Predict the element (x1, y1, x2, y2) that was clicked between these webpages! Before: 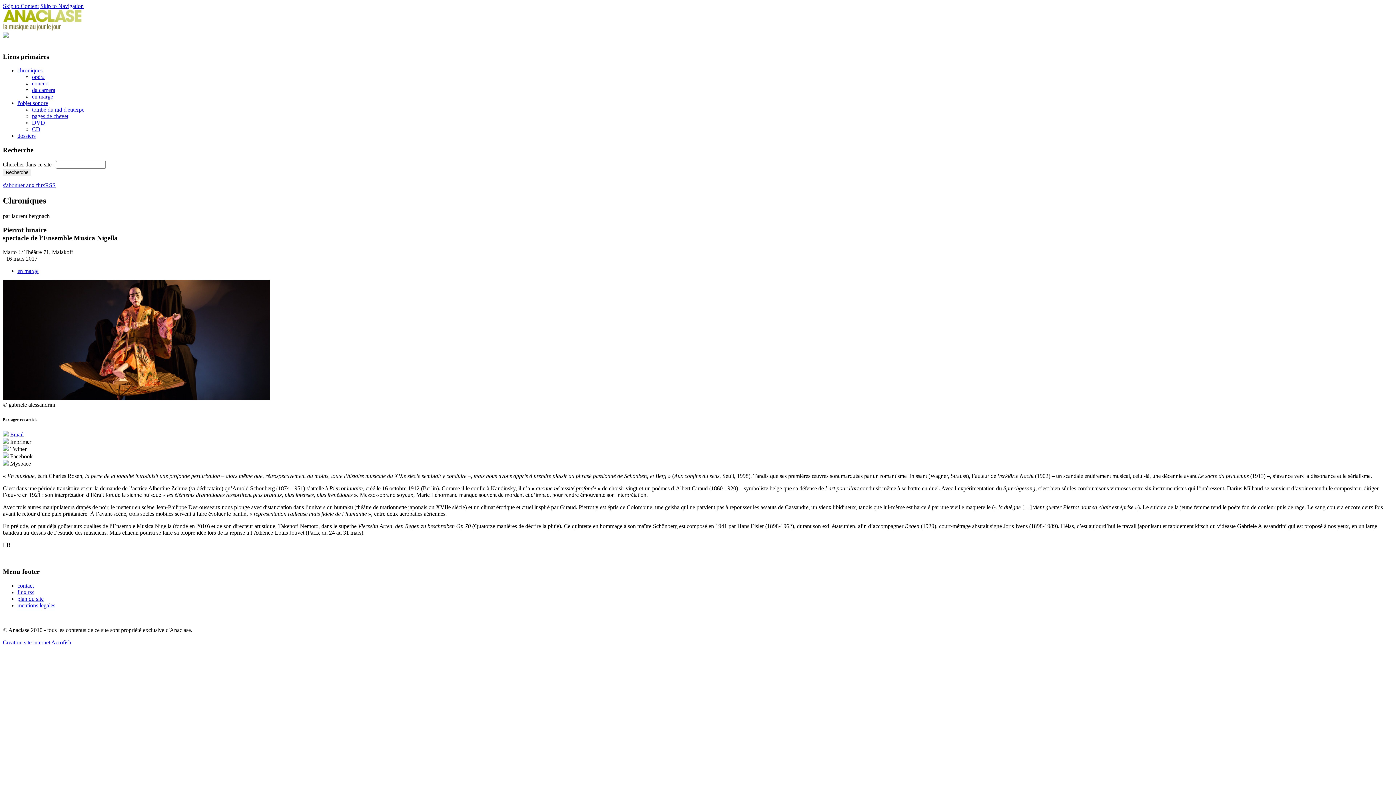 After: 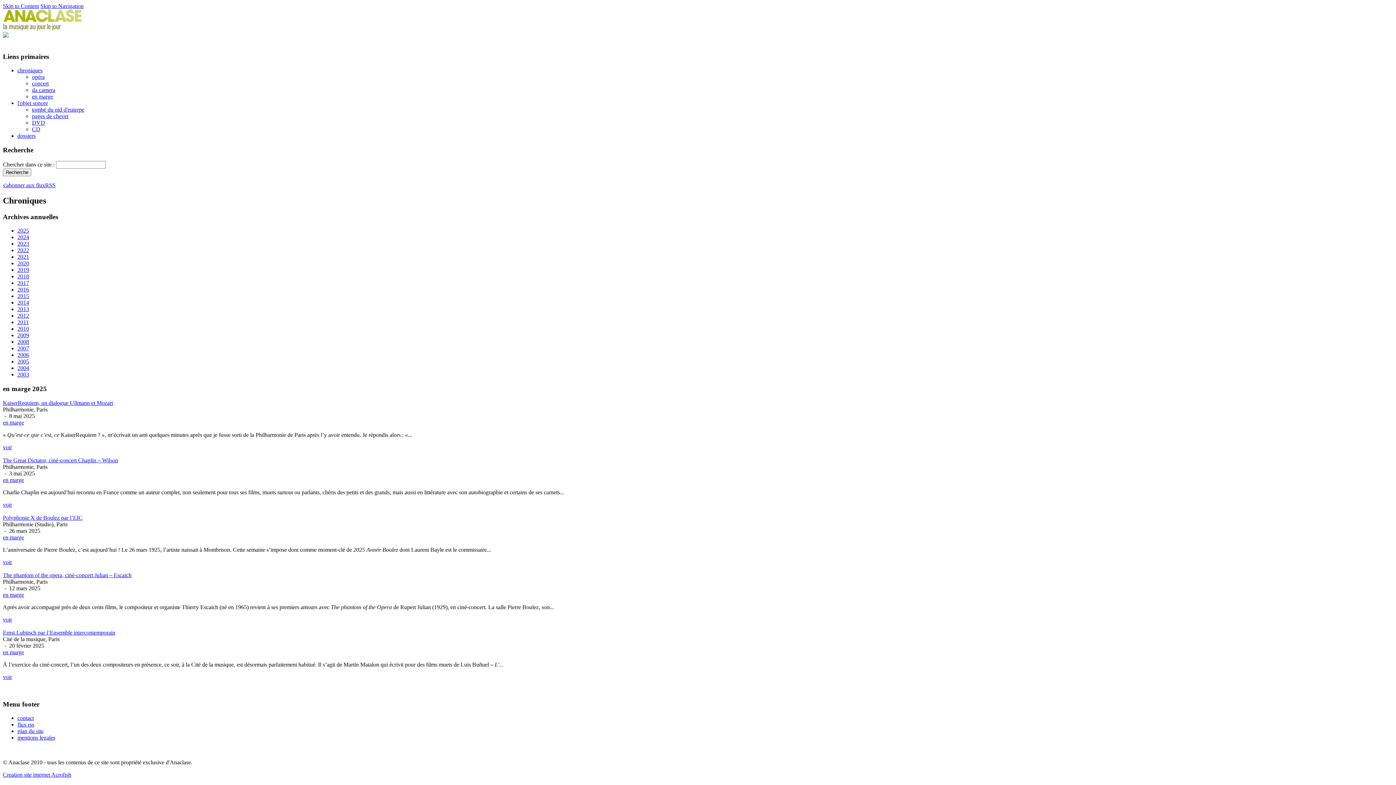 Action: label: en marge bbox: (32, 93, 53, 99)